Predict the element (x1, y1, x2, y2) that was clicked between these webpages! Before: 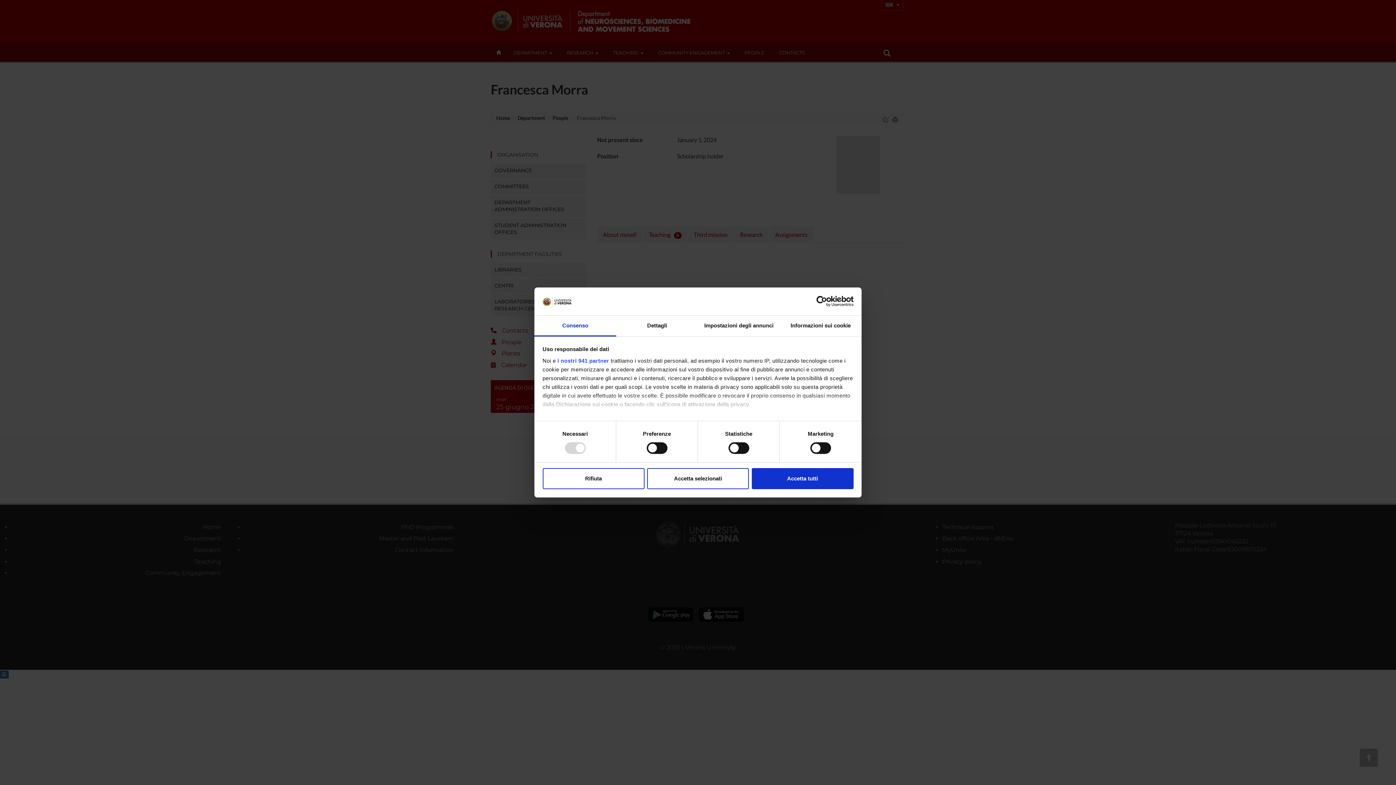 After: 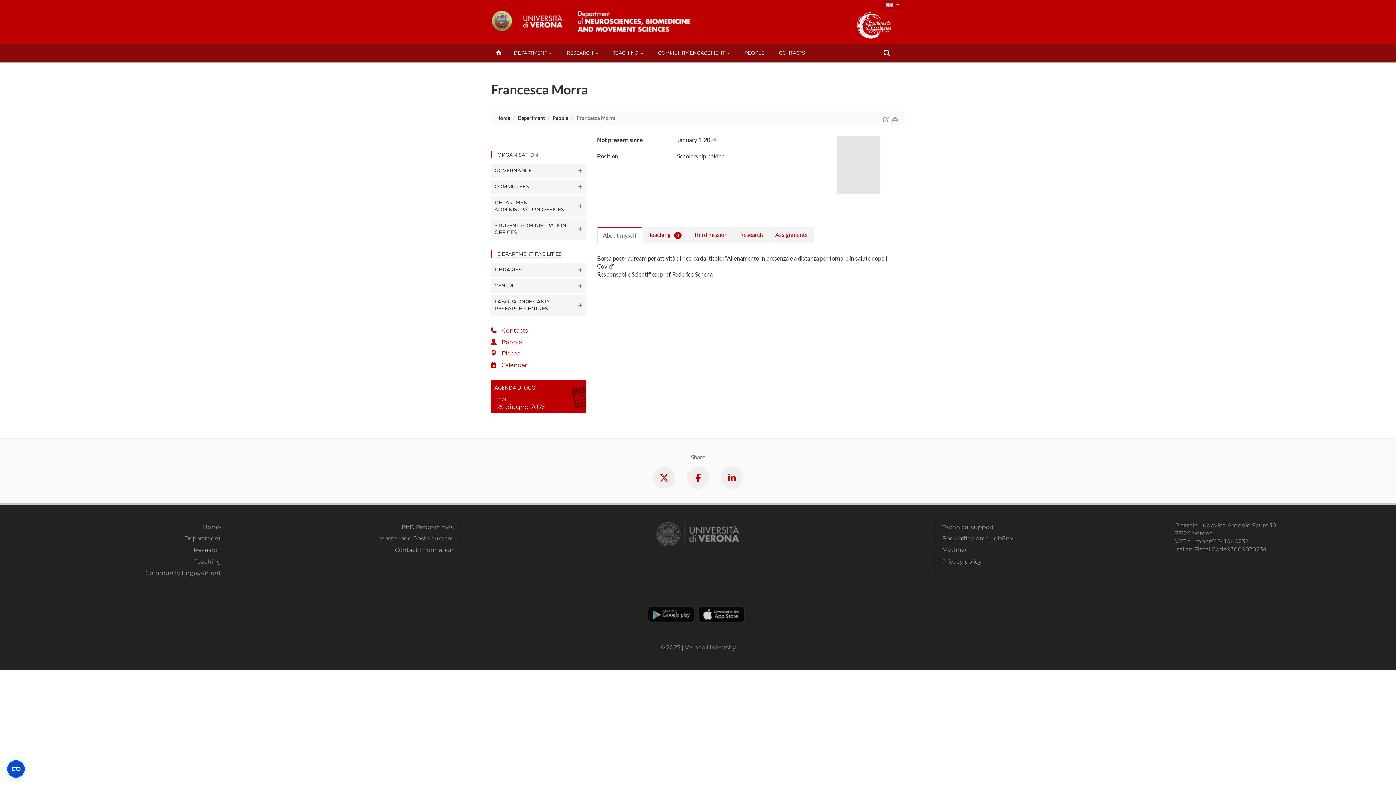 Action: bbox: (542, 468, 644, 489) label: Rifiuta